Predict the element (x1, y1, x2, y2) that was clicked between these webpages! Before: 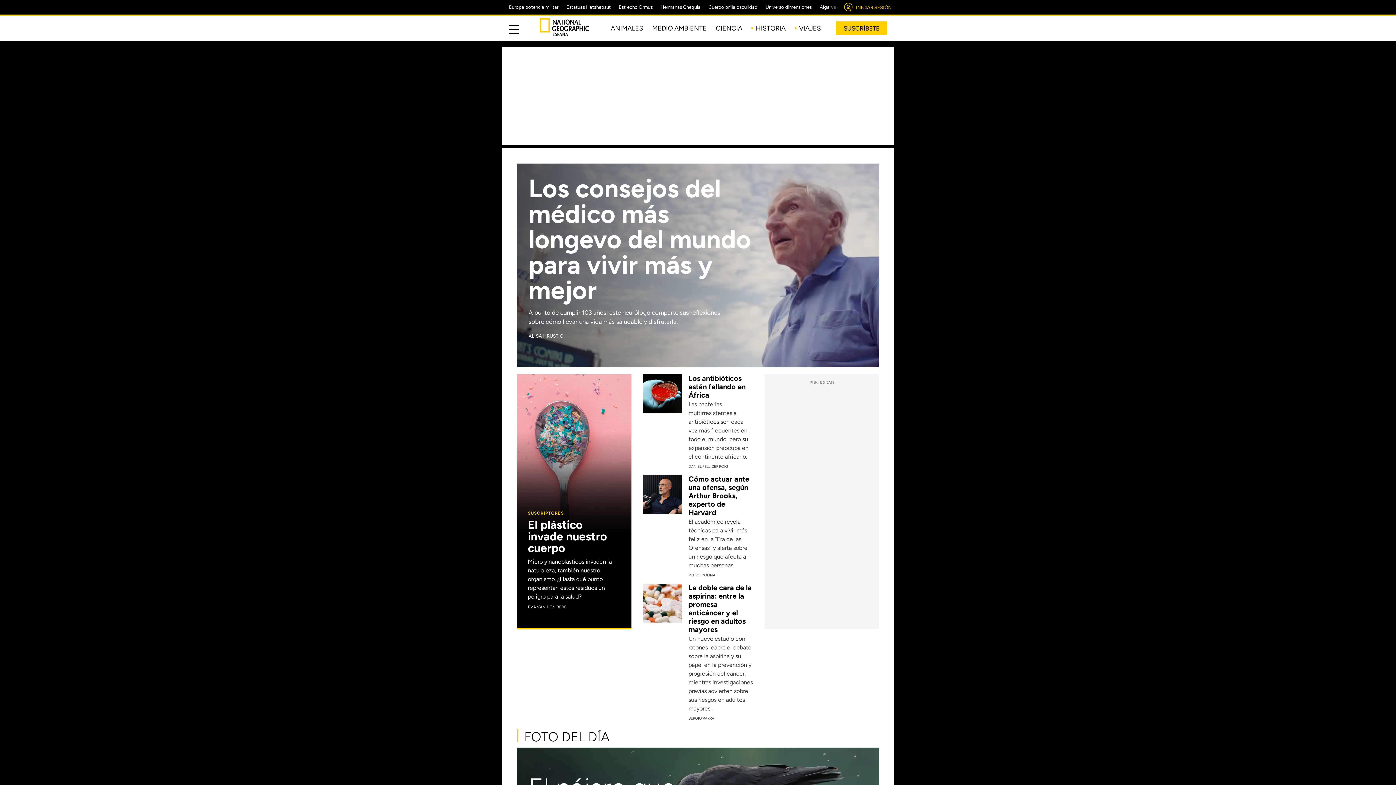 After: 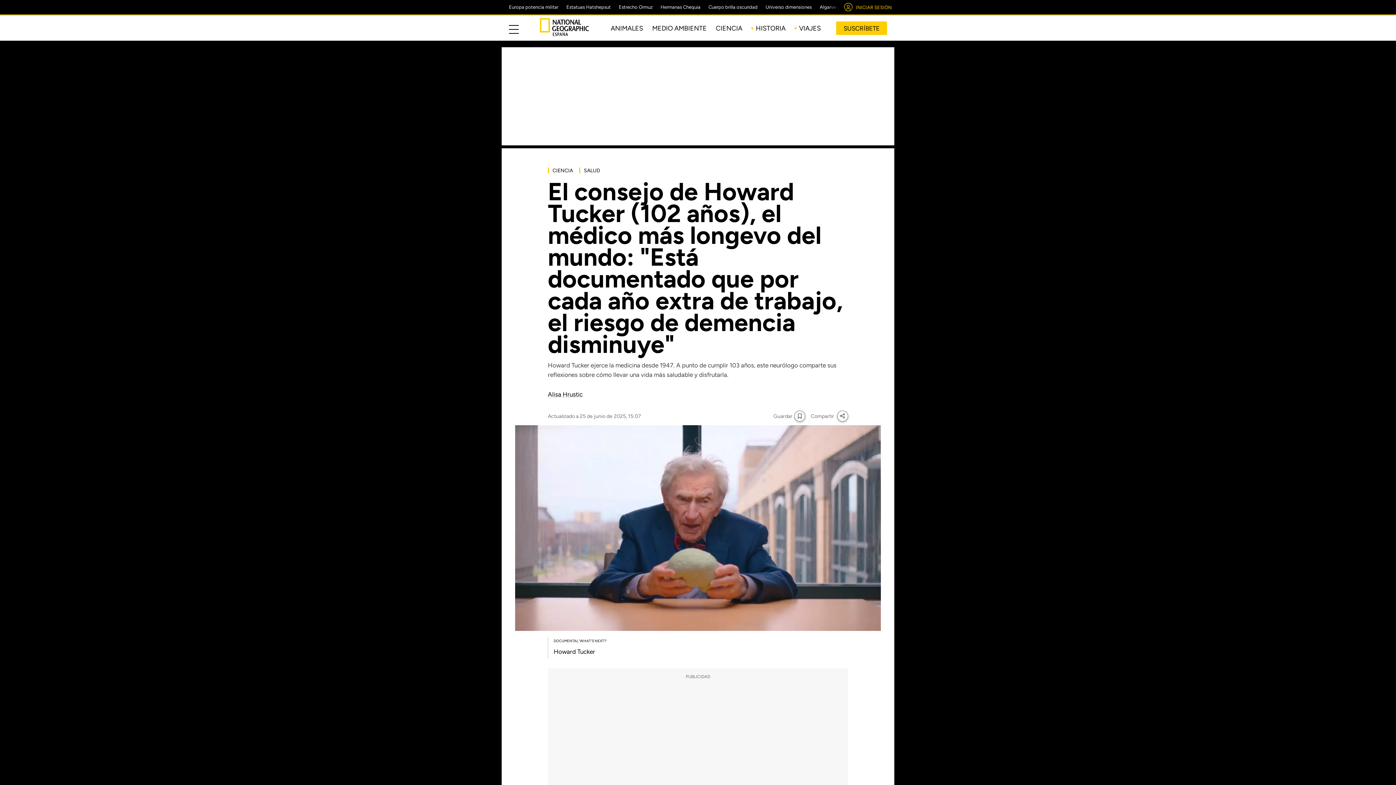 Action: label: Los consejos del médico más longevo del mundo para vivir más y mejor bbox: (528, 173, 751, 305)